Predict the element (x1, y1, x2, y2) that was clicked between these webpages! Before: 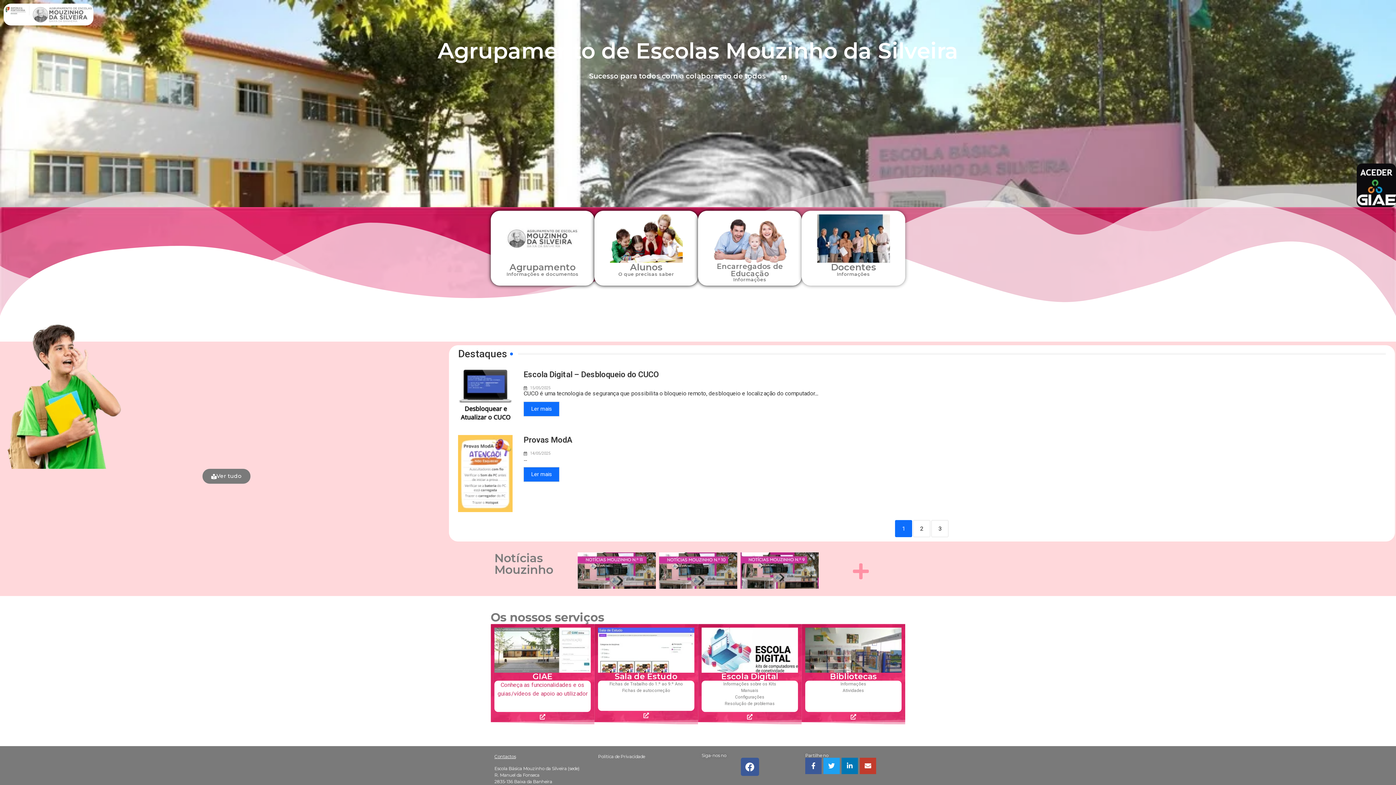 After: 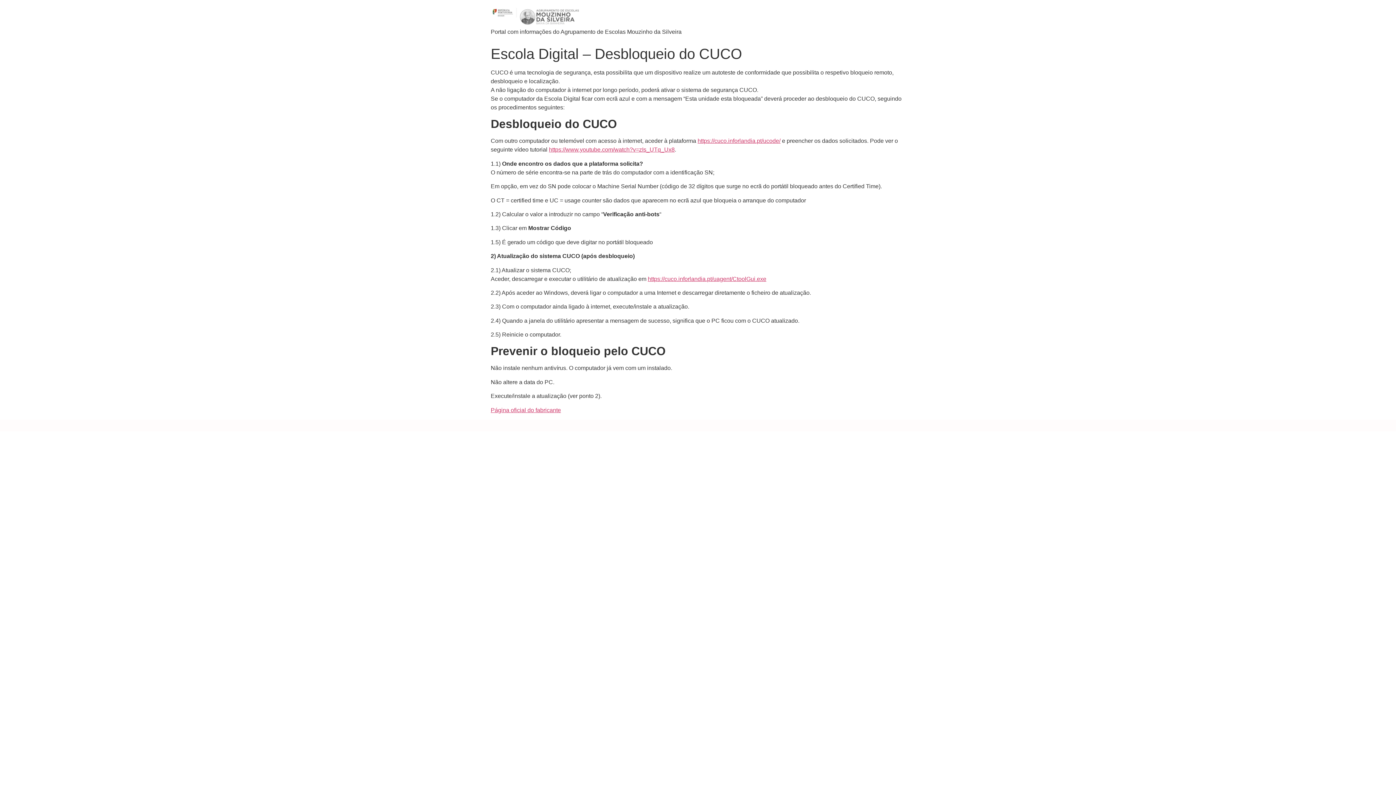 Action: label: Escola Digital – Desbloqueio do CUCO bbox: (523, 370, 659, 379)